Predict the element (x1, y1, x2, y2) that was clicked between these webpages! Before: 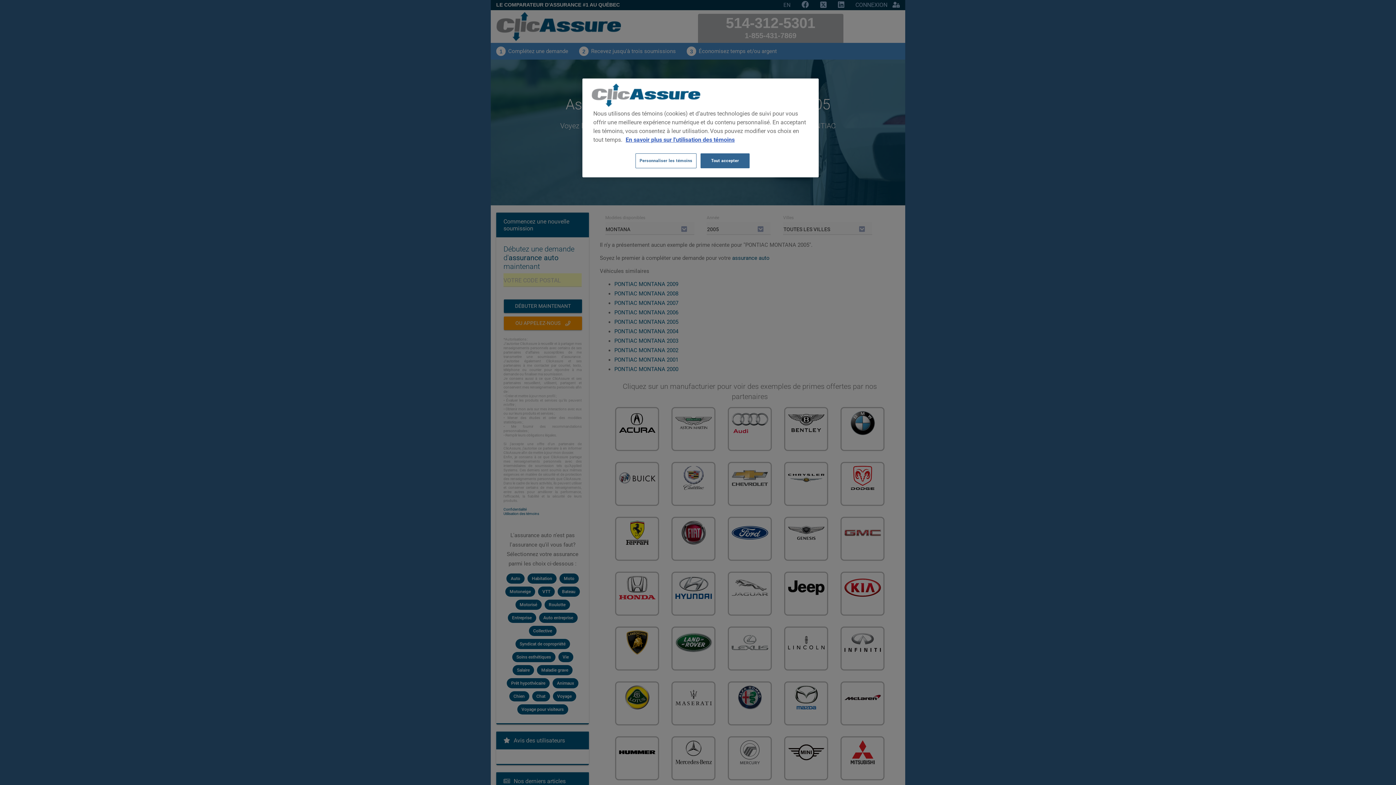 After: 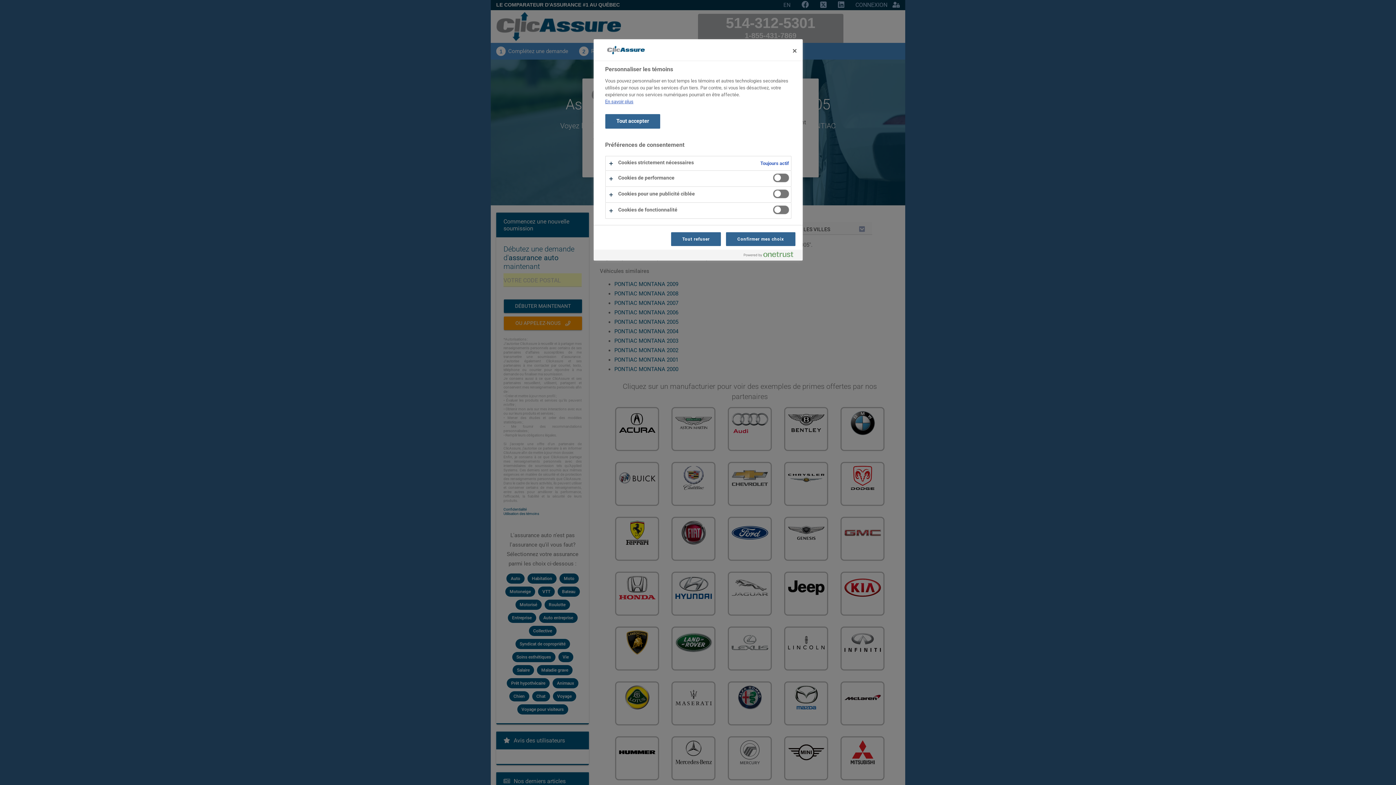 Action: bbox: (635, 153, 696, 168) label: Personnaliser les témoins